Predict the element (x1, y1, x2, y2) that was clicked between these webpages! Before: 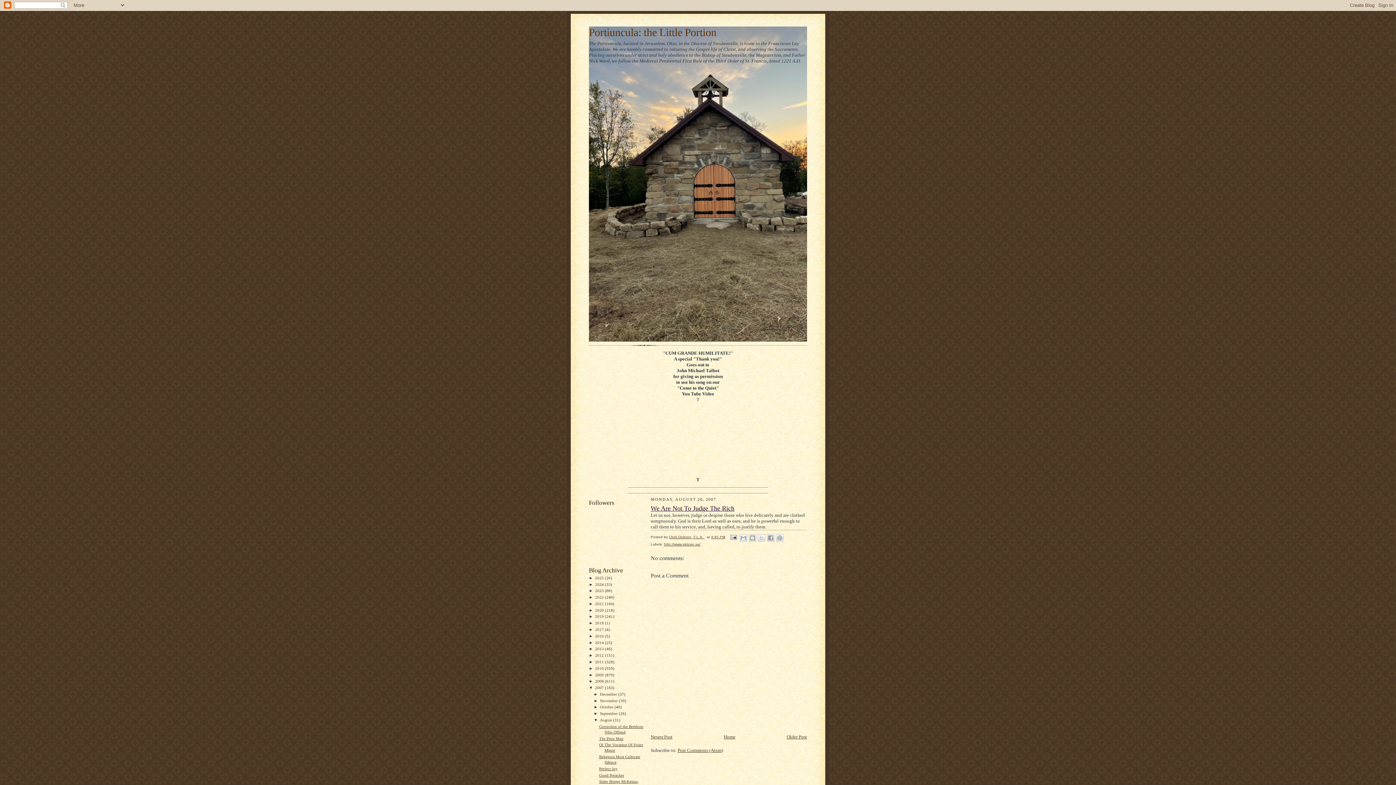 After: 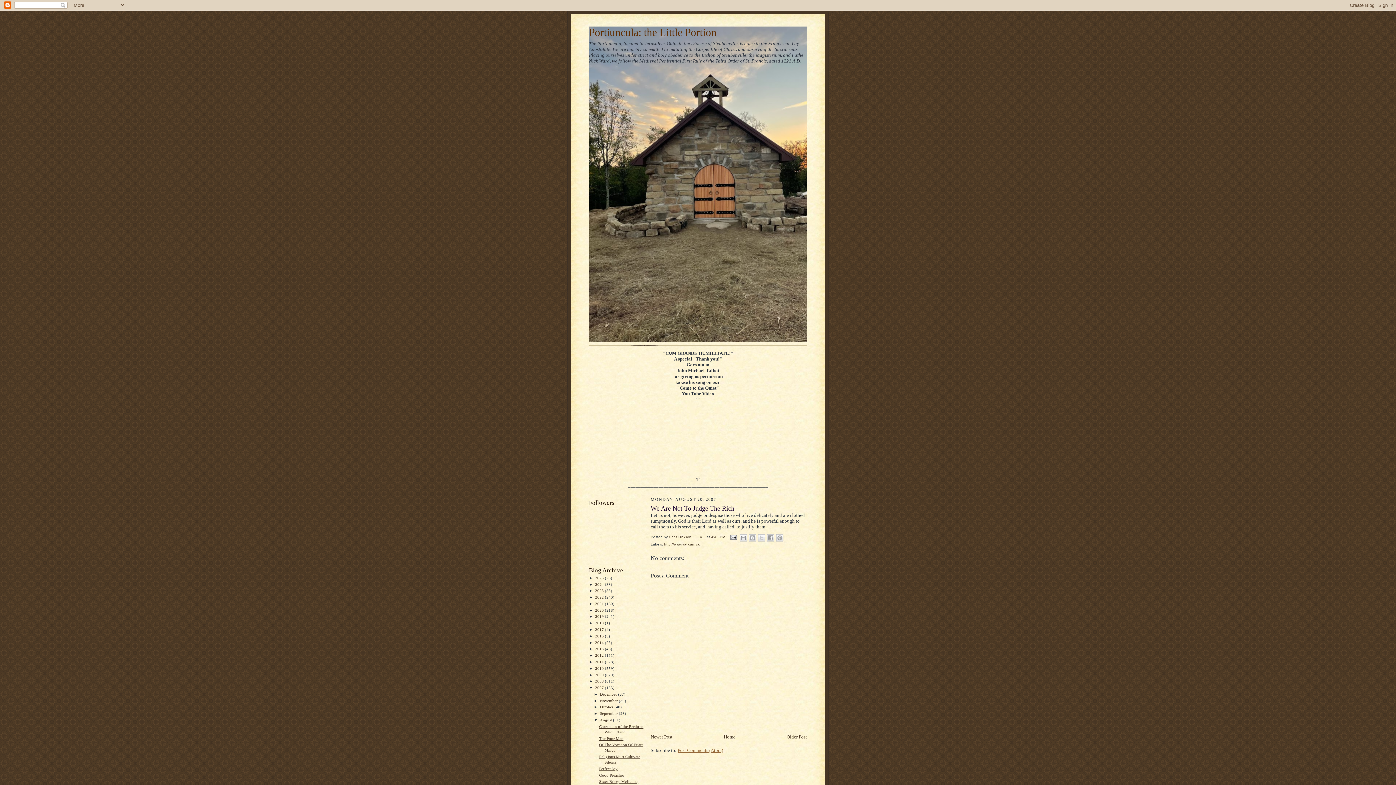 Action: label: Post Comments (Atom) bbox: (677, 748, 723, 753)